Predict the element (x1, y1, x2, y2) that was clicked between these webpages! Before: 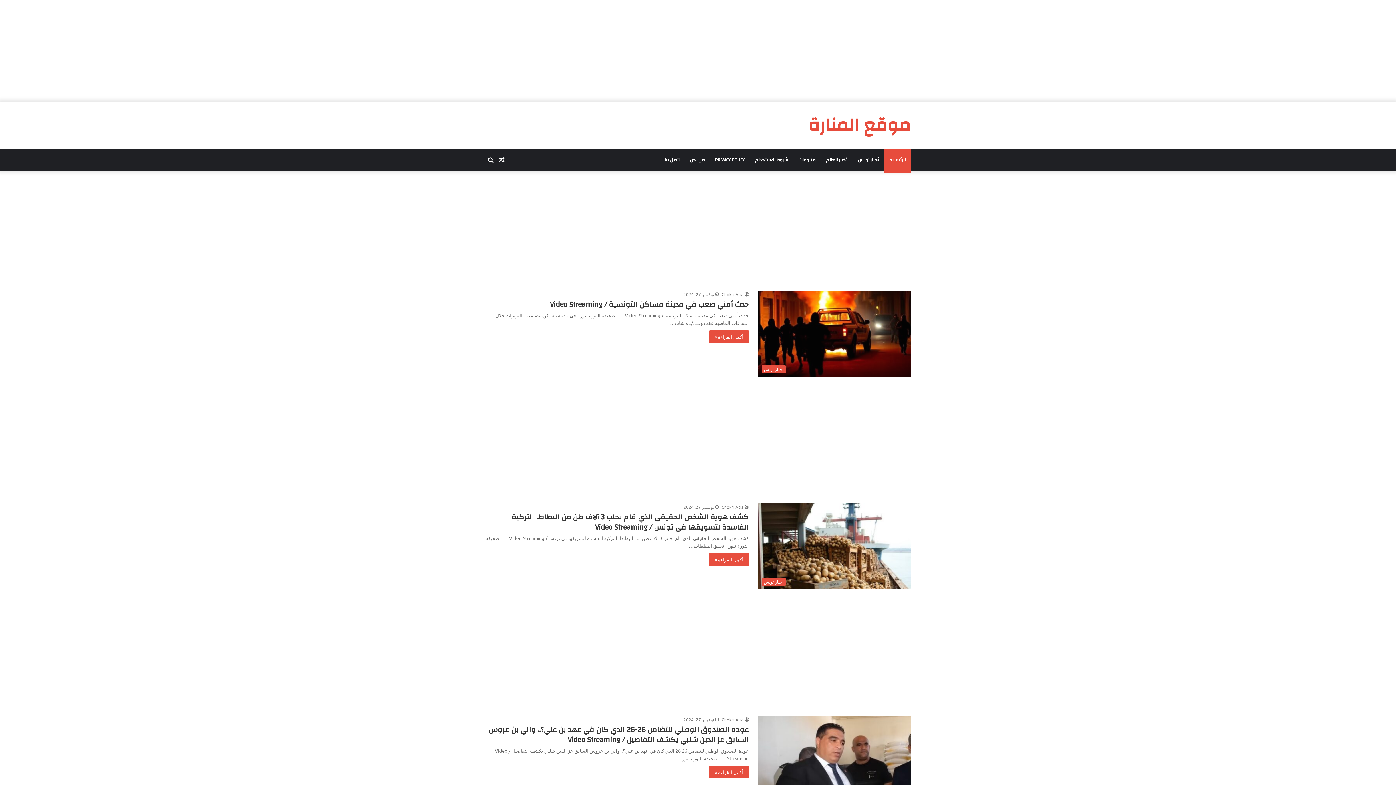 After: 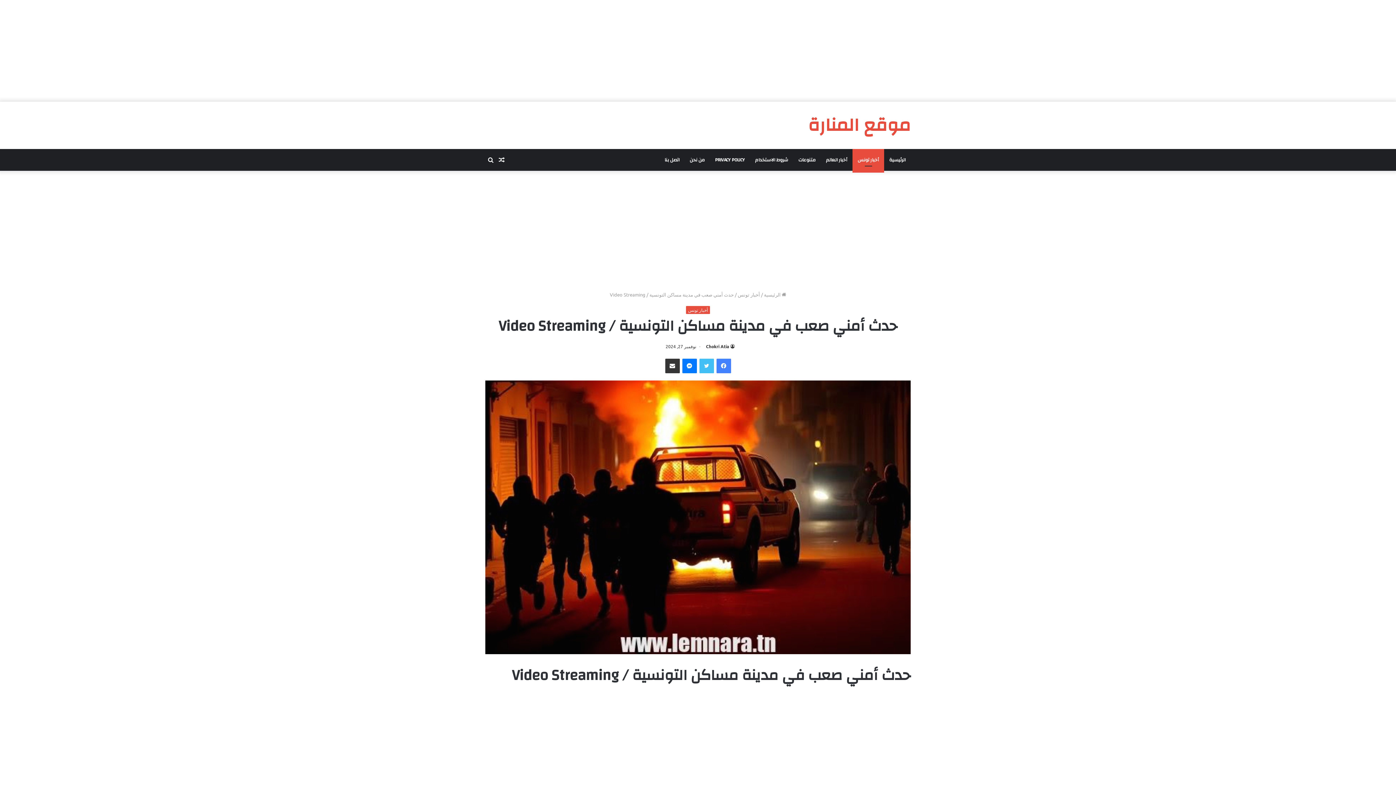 Action: label: أكمل القراءة » bbox: (709, 330, 749, 343)